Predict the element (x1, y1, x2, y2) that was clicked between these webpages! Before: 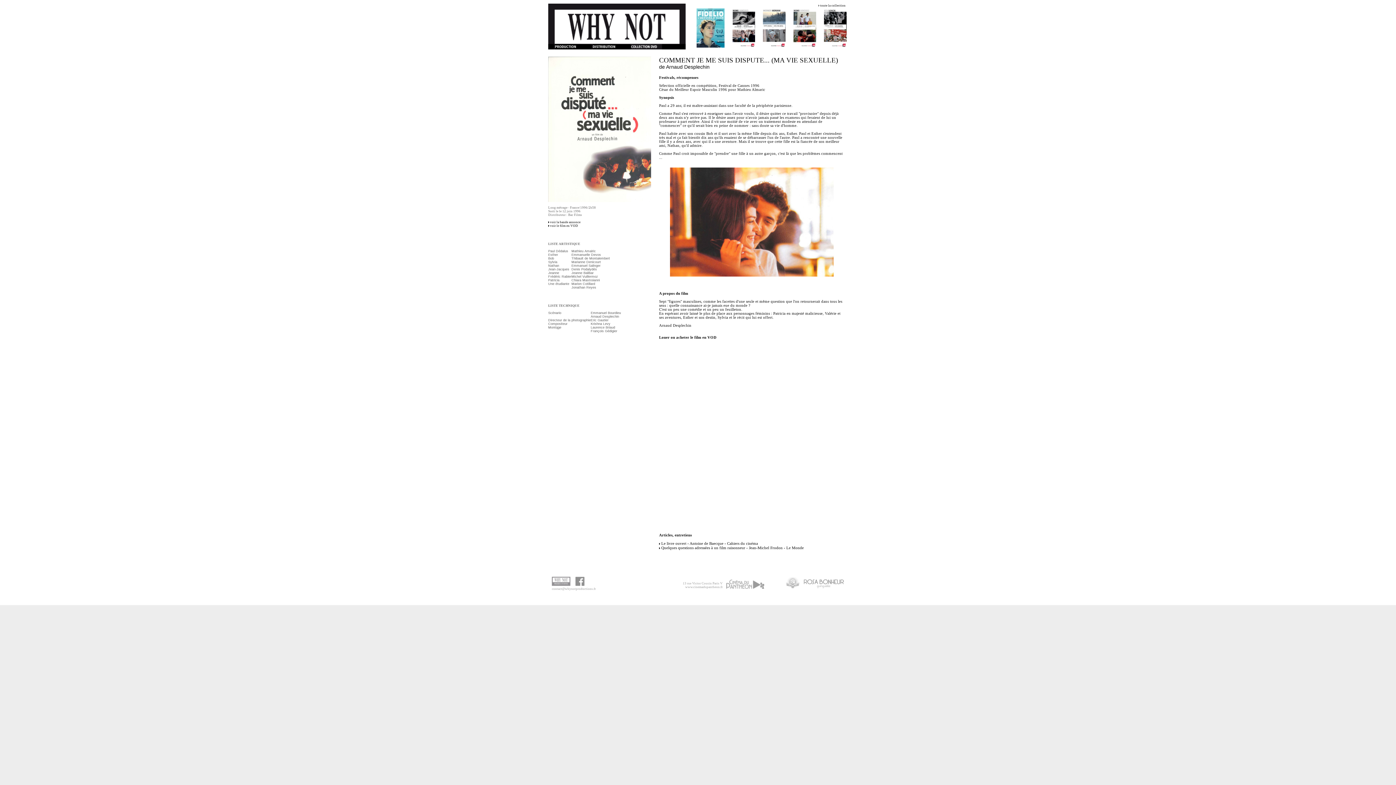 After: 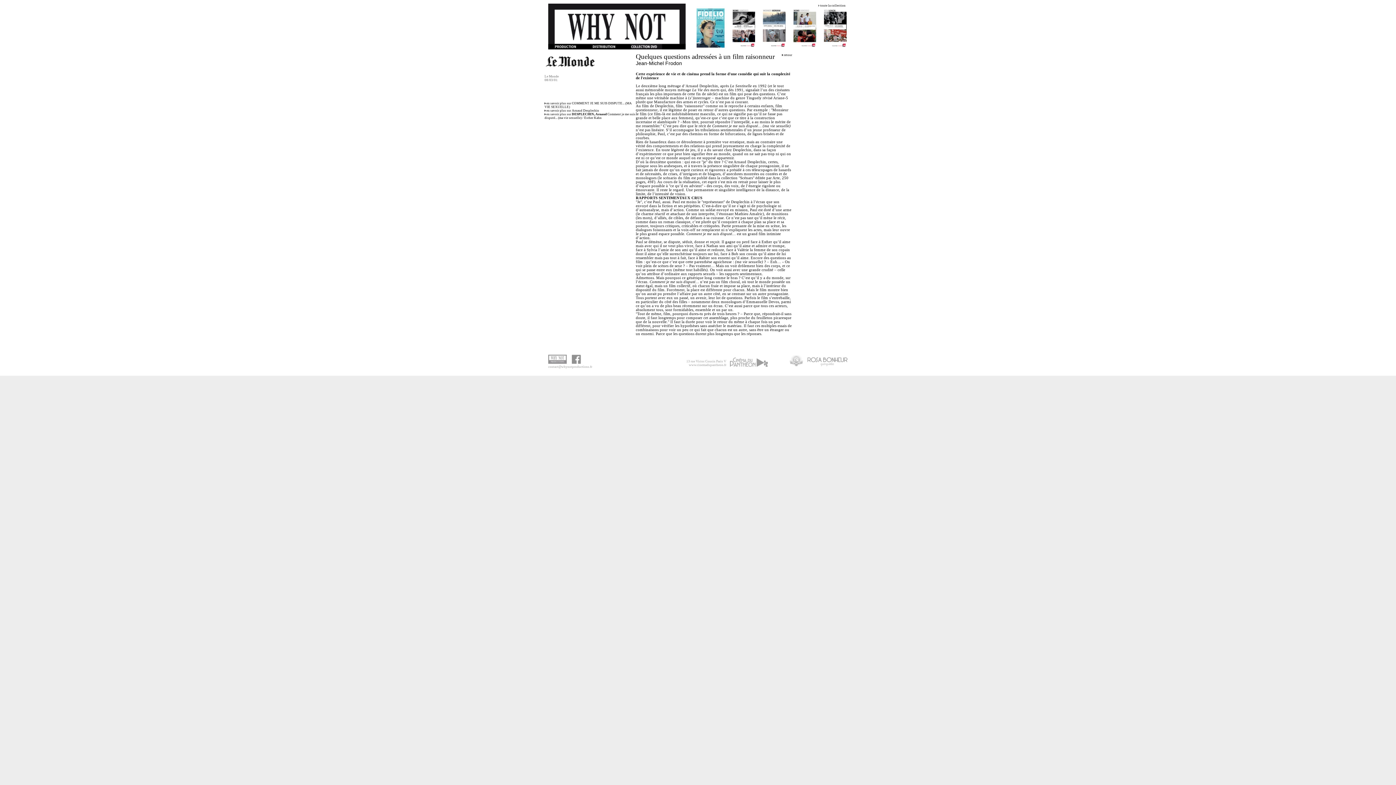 Action: bbox: (661, 545, 804, 550) label: Quelques questions adressées à un film raisonneur - Jean-Michel Frodon - Le Monde
